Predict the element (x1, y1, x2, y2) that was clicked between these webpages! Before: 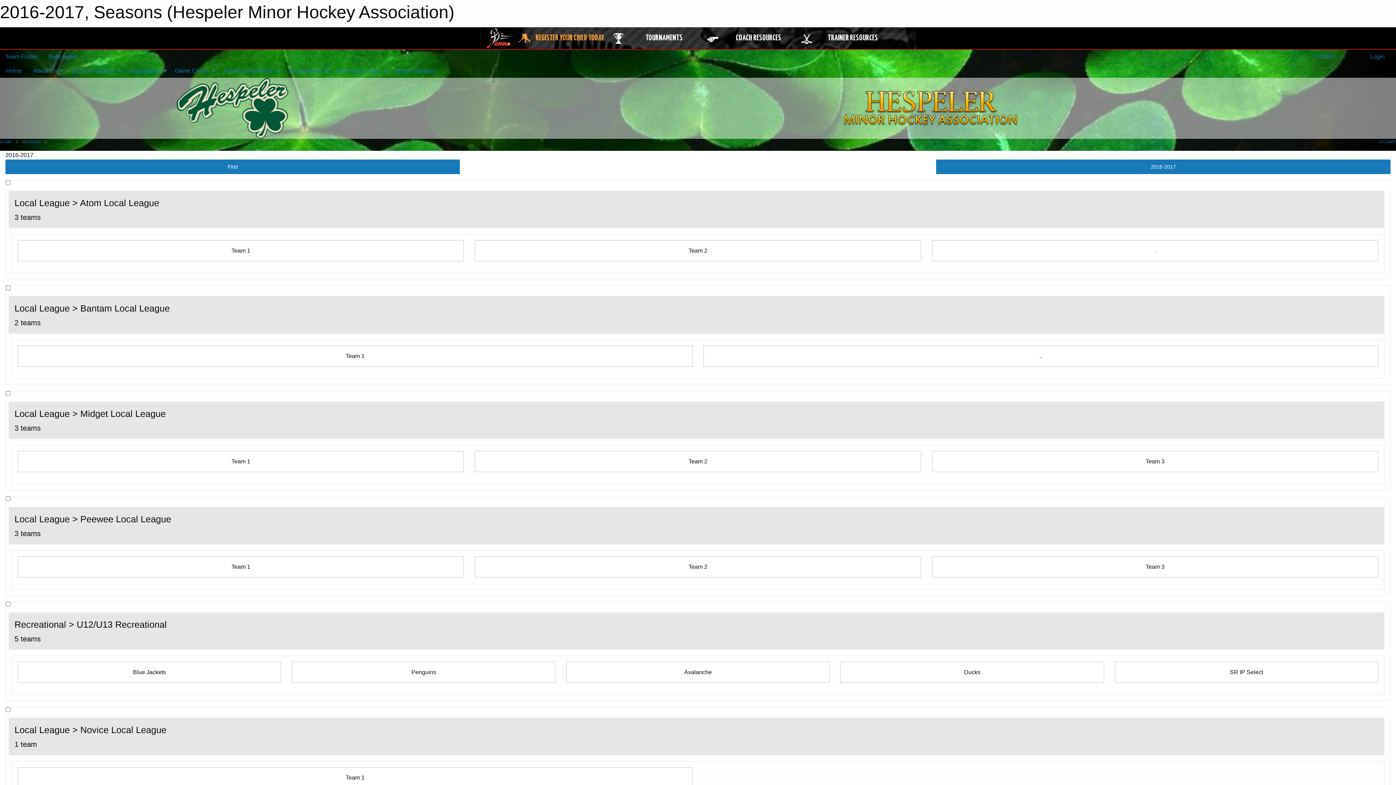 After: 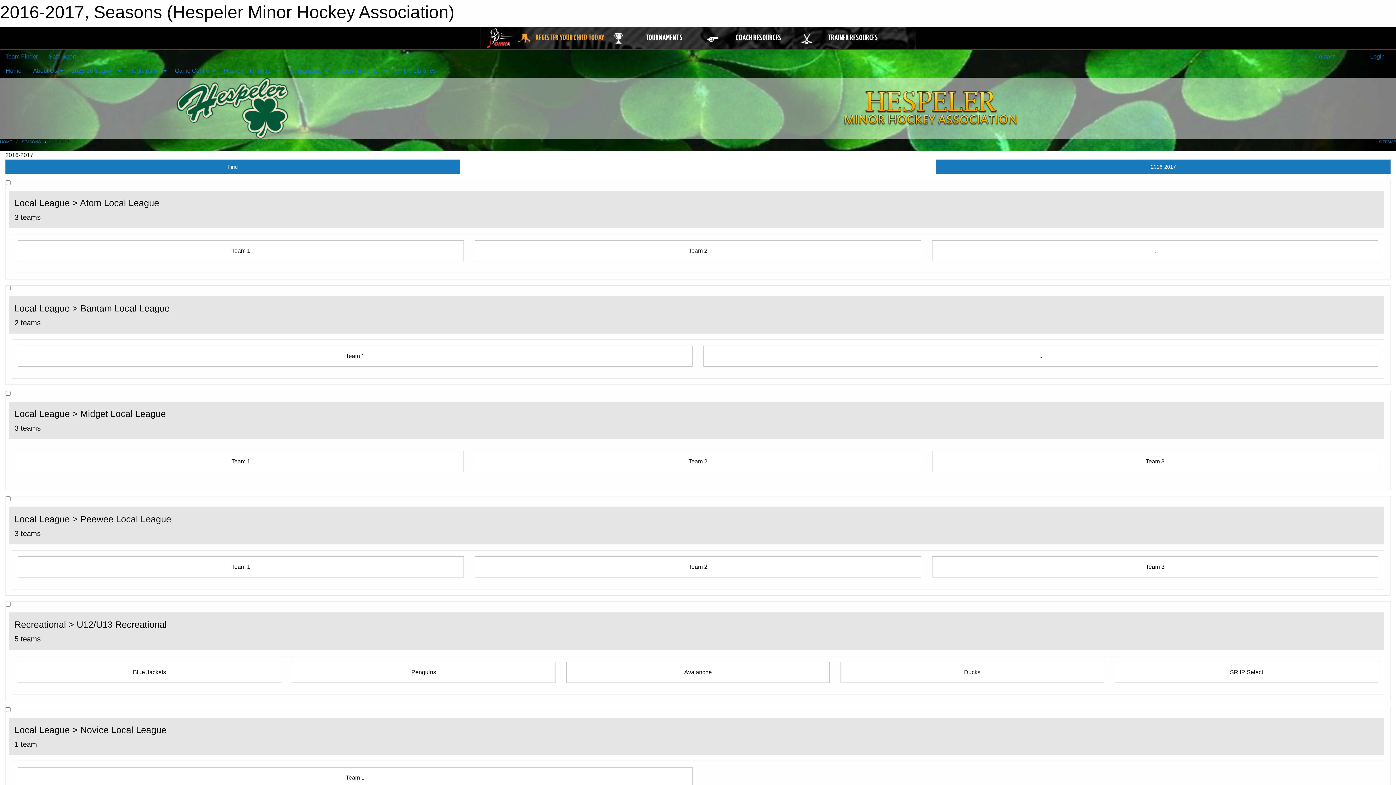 Action: bbox: (485, 34, 515, 41)